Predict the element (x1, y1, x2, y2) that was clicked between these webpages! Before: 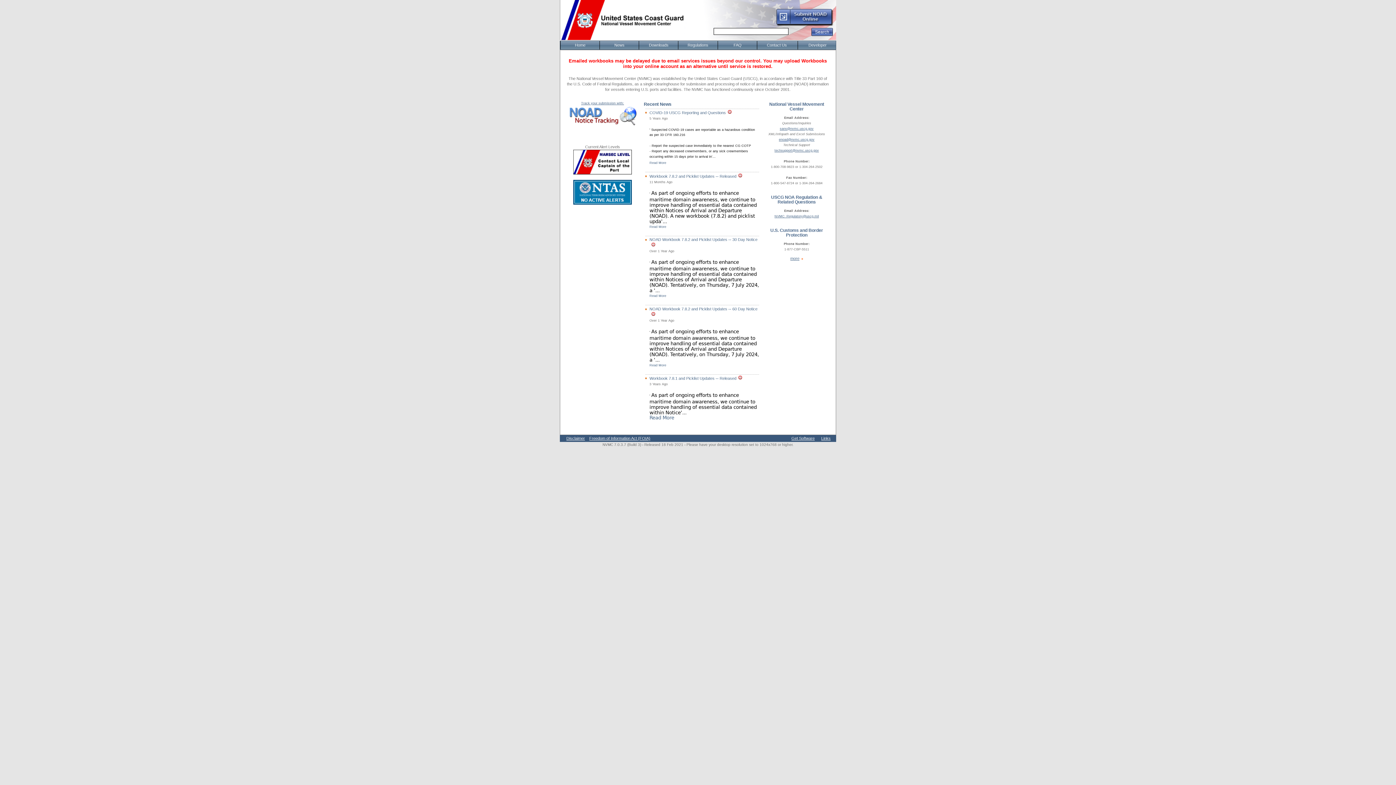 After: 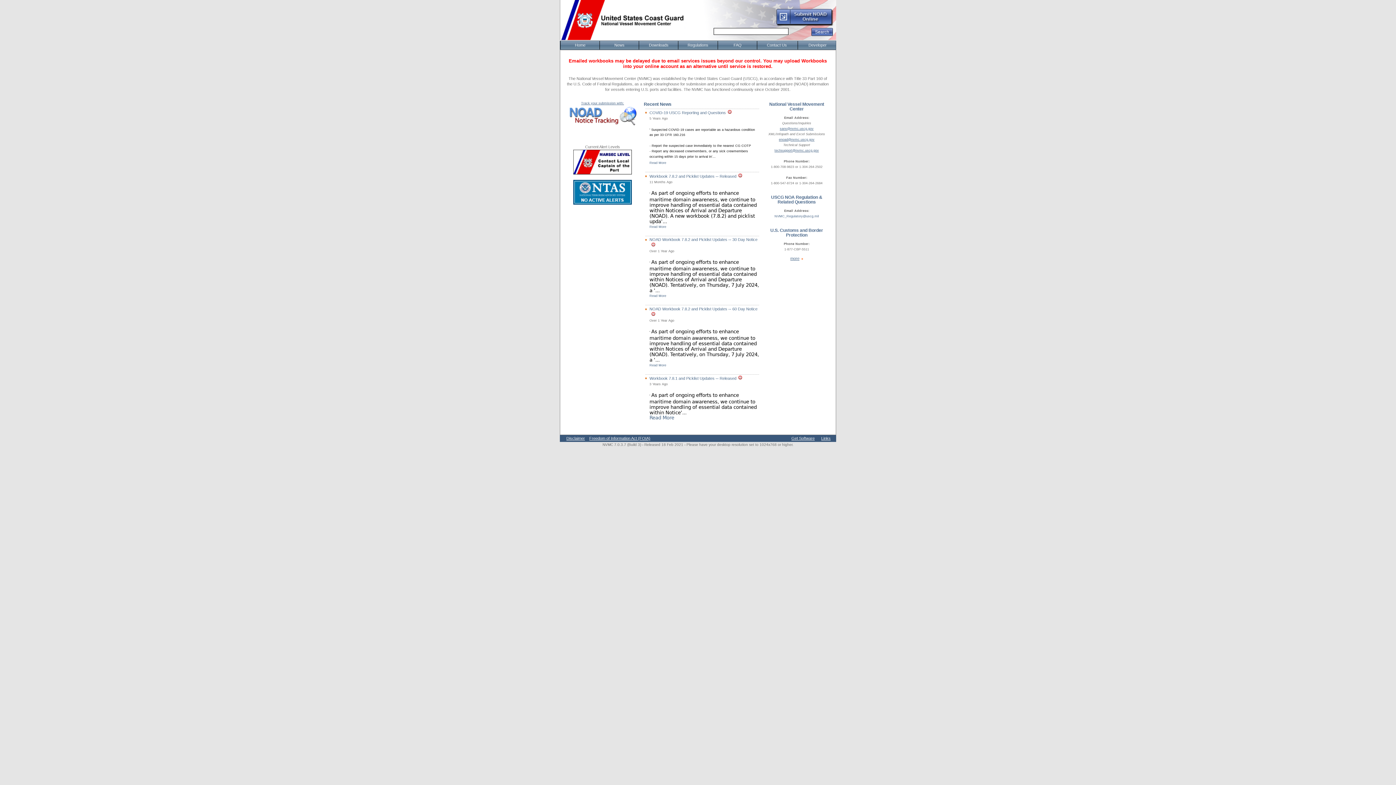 Action: bbox: (774, 214, 819, 218) label: NVMC_Regulatory@uscg.mil